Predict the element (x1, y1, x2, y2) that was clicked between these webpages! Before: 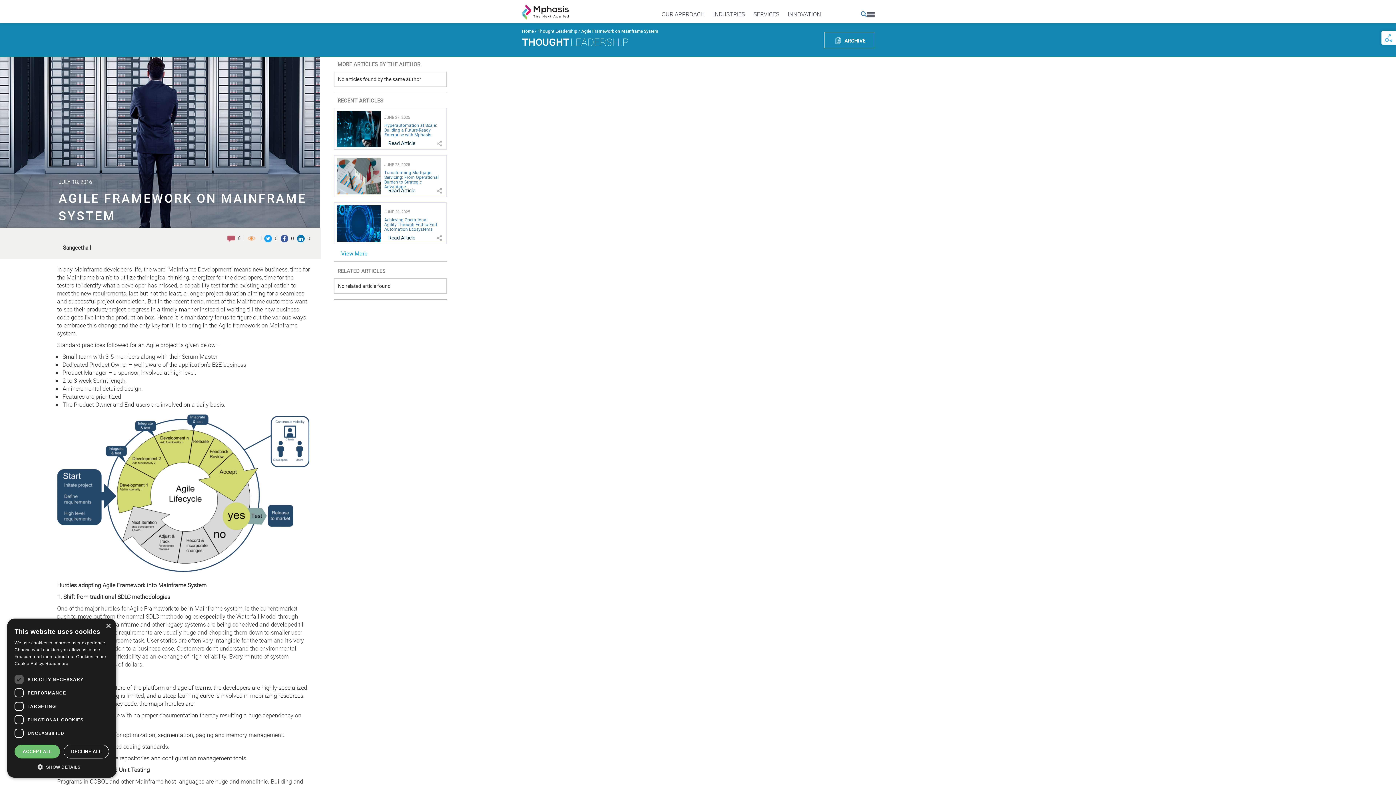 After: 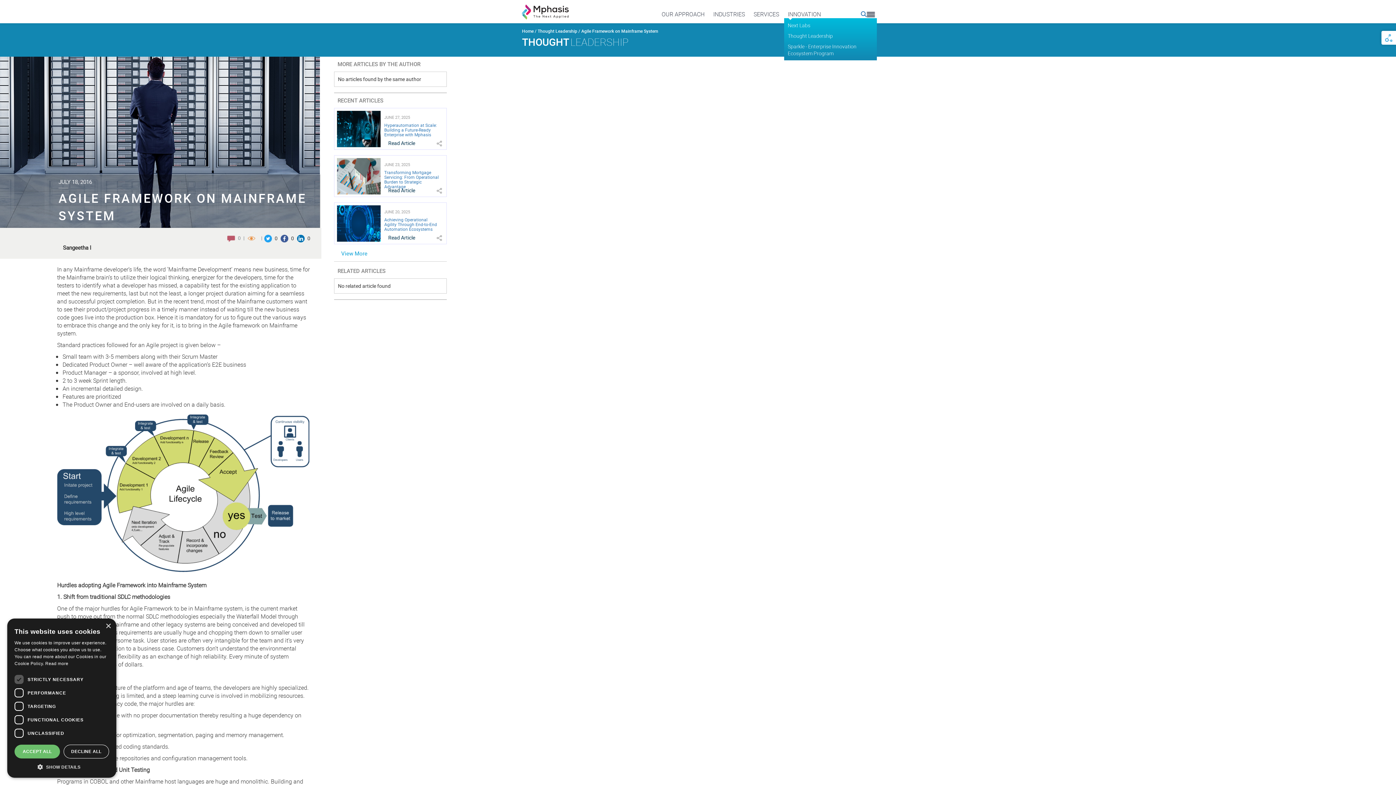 Action: bbox: (788, 10, 821, 18) label: INNOVATION